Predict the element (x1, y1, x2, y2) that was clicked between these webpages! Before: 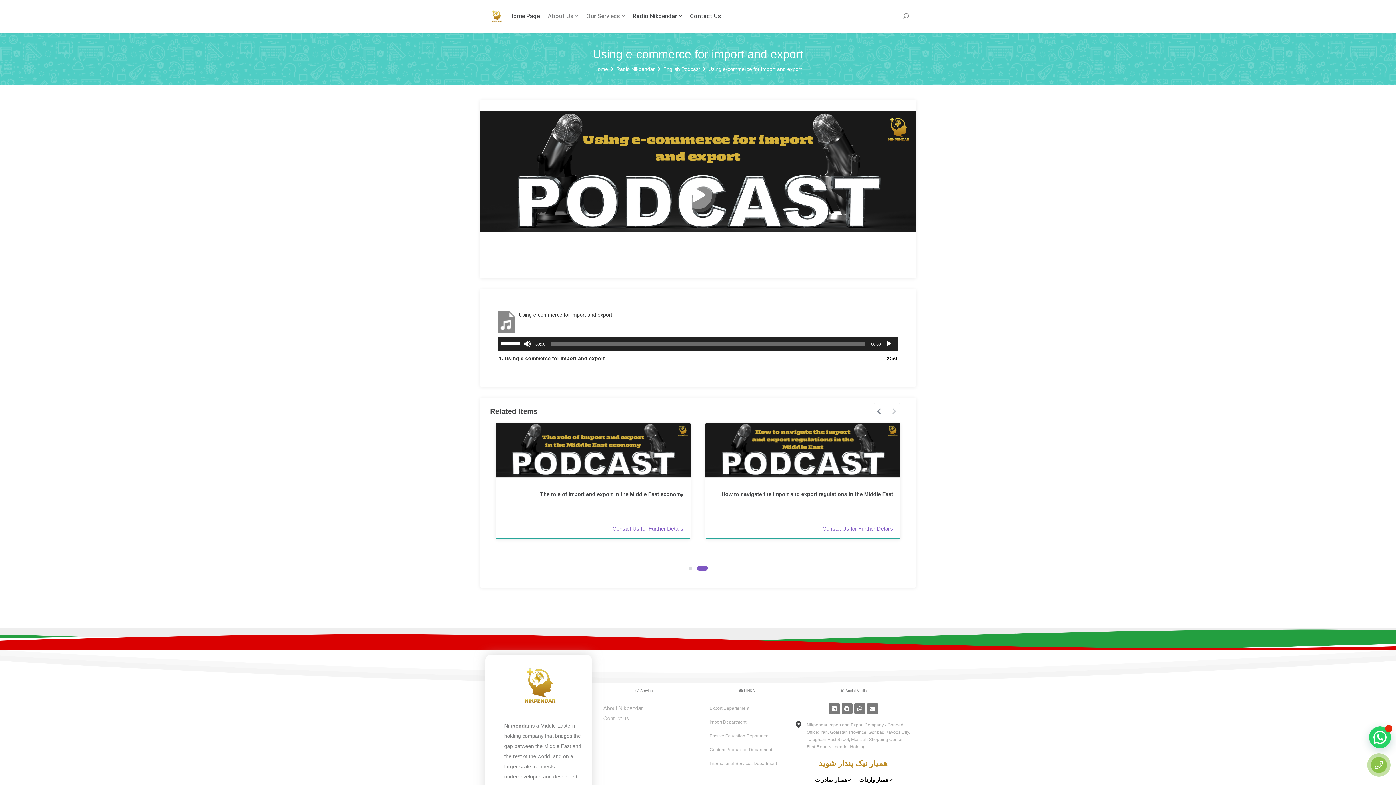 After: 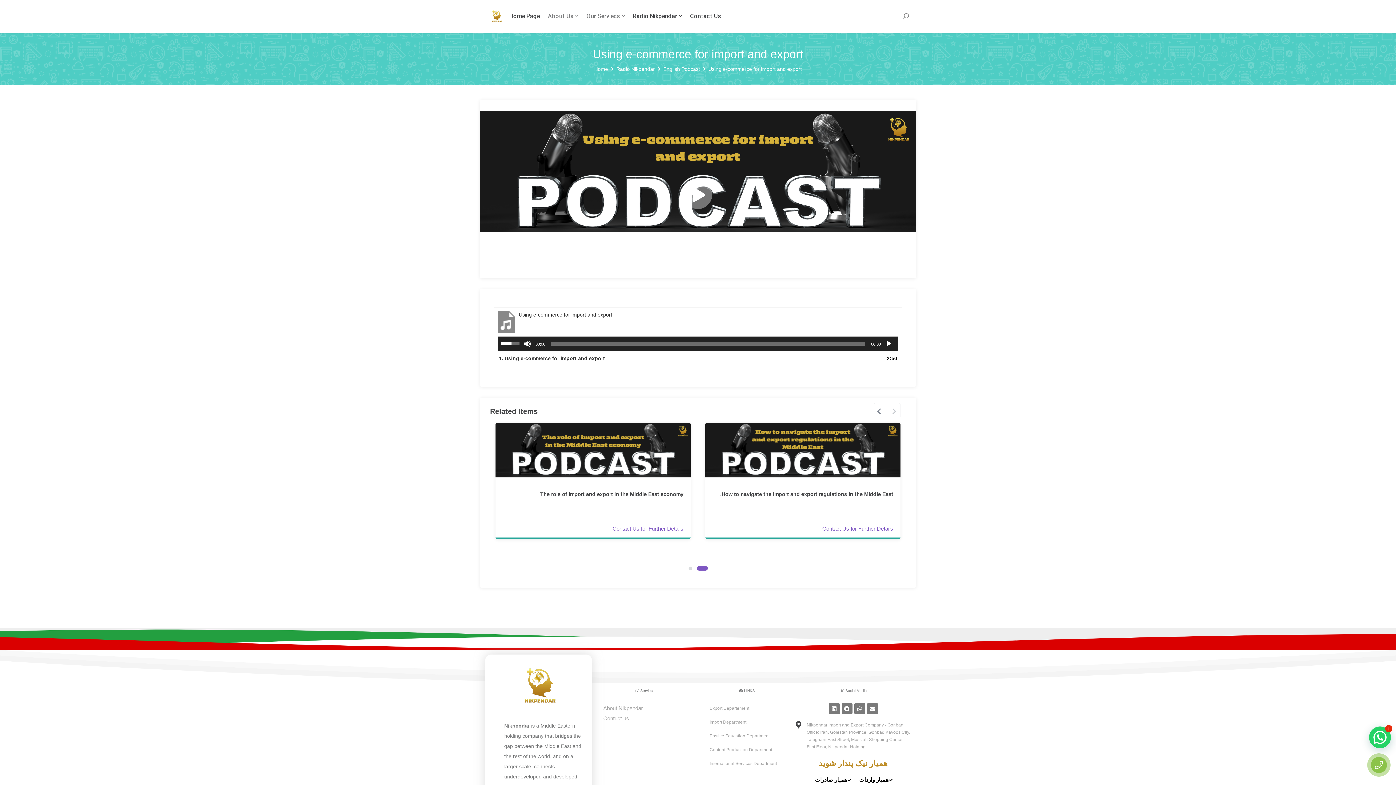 Action: bbox: (501, 336, 521, 349) label: Volume Slider